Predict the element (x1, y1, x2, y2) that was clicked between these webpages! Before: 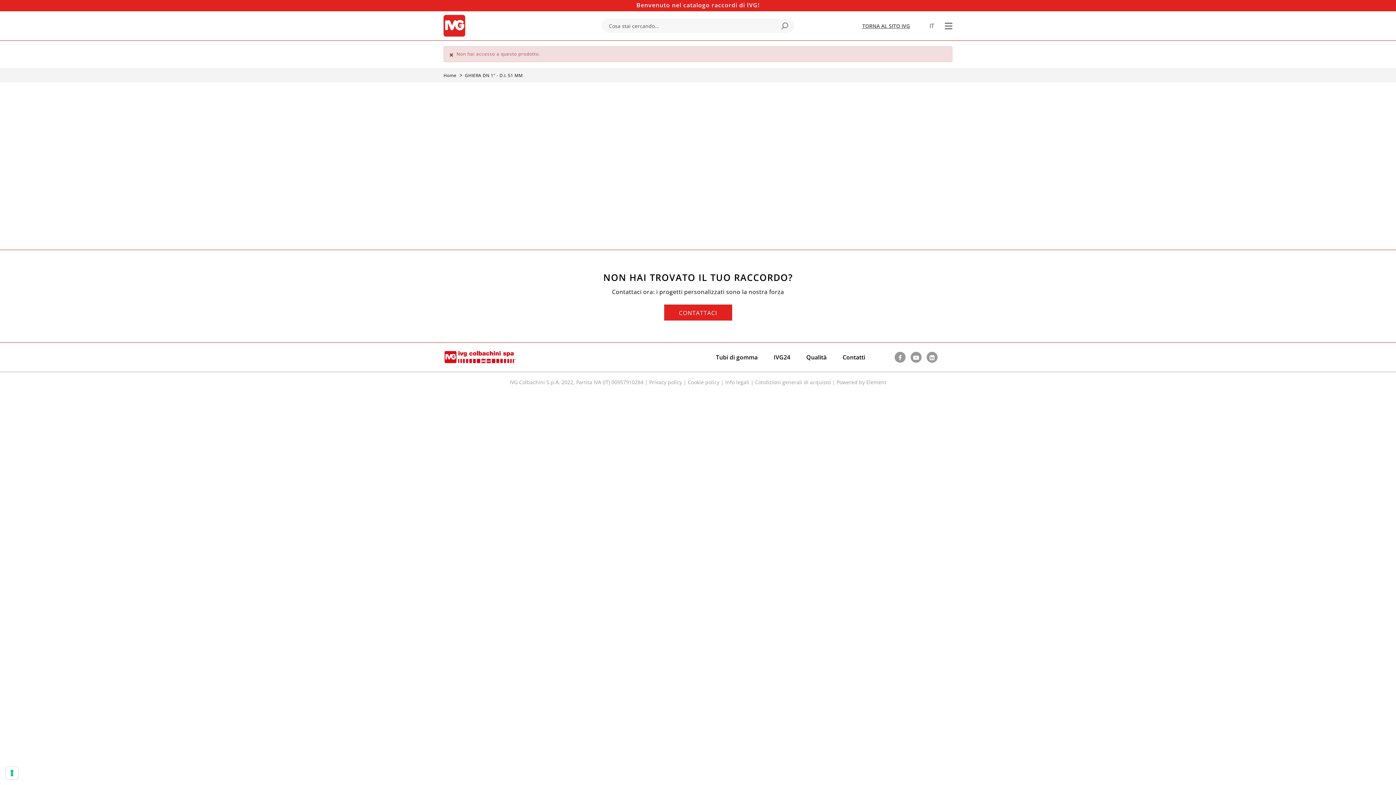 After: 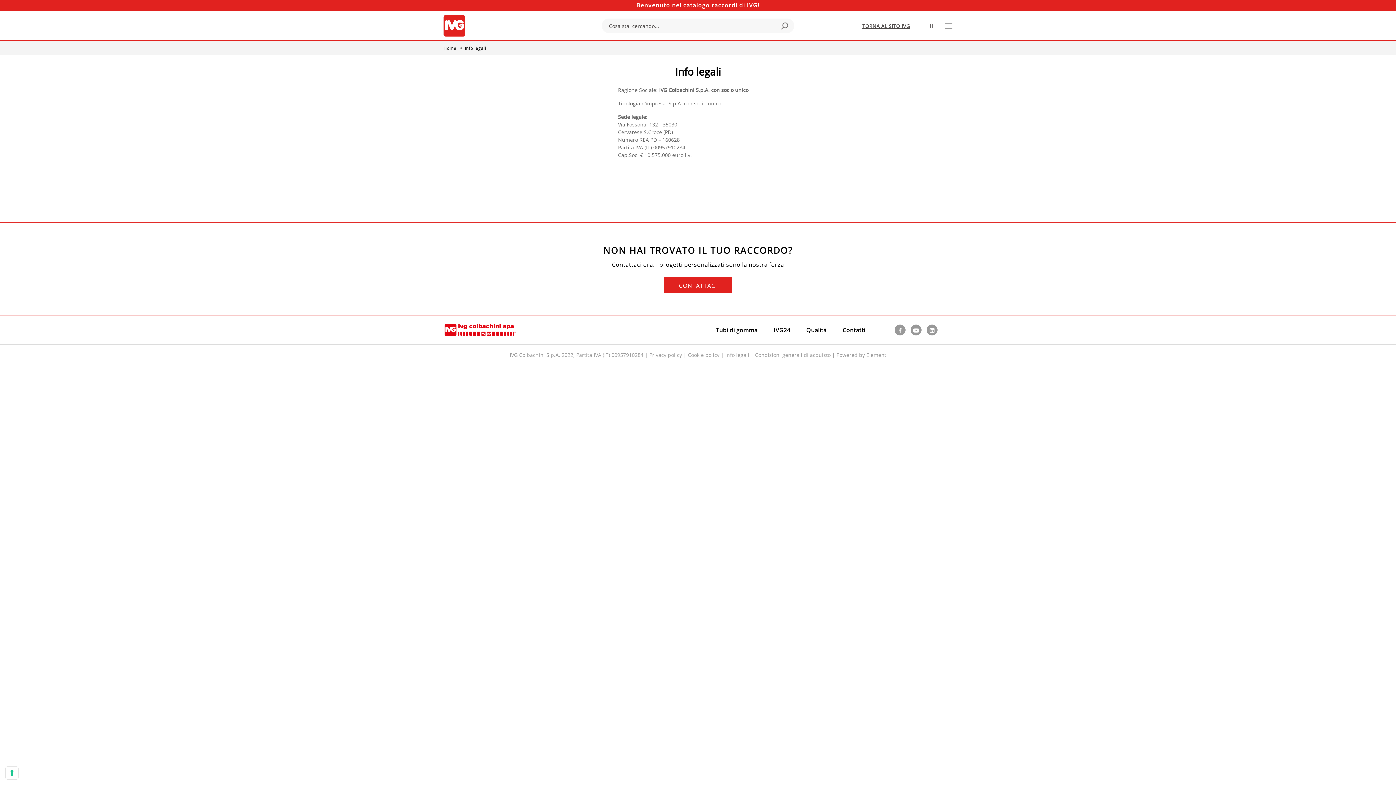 Action: bbox: (725, 378, 749, 385) label: Info legali